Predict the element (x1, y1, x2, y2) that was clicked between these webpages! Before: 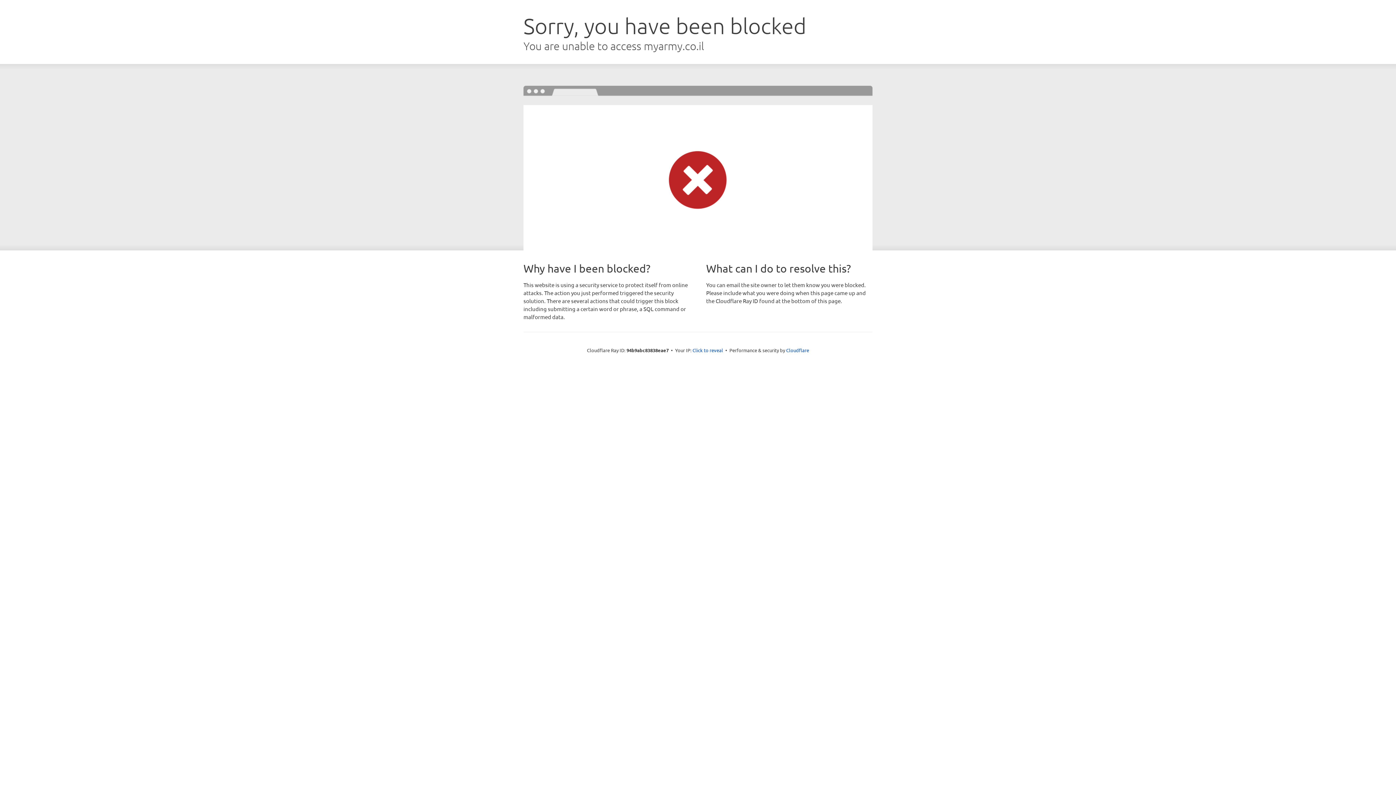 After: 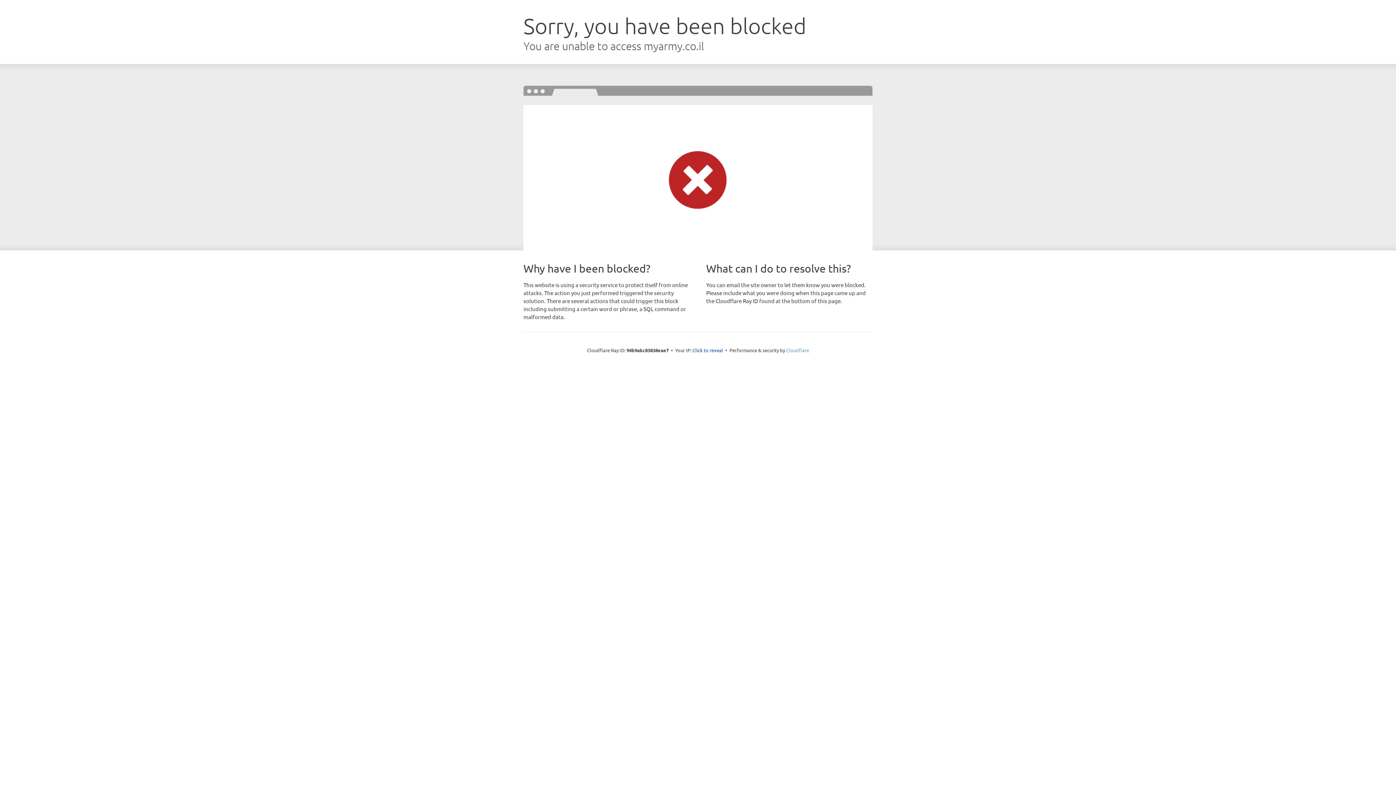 Action: bbox: (786, 347, 809, 353) label: Cloudflare